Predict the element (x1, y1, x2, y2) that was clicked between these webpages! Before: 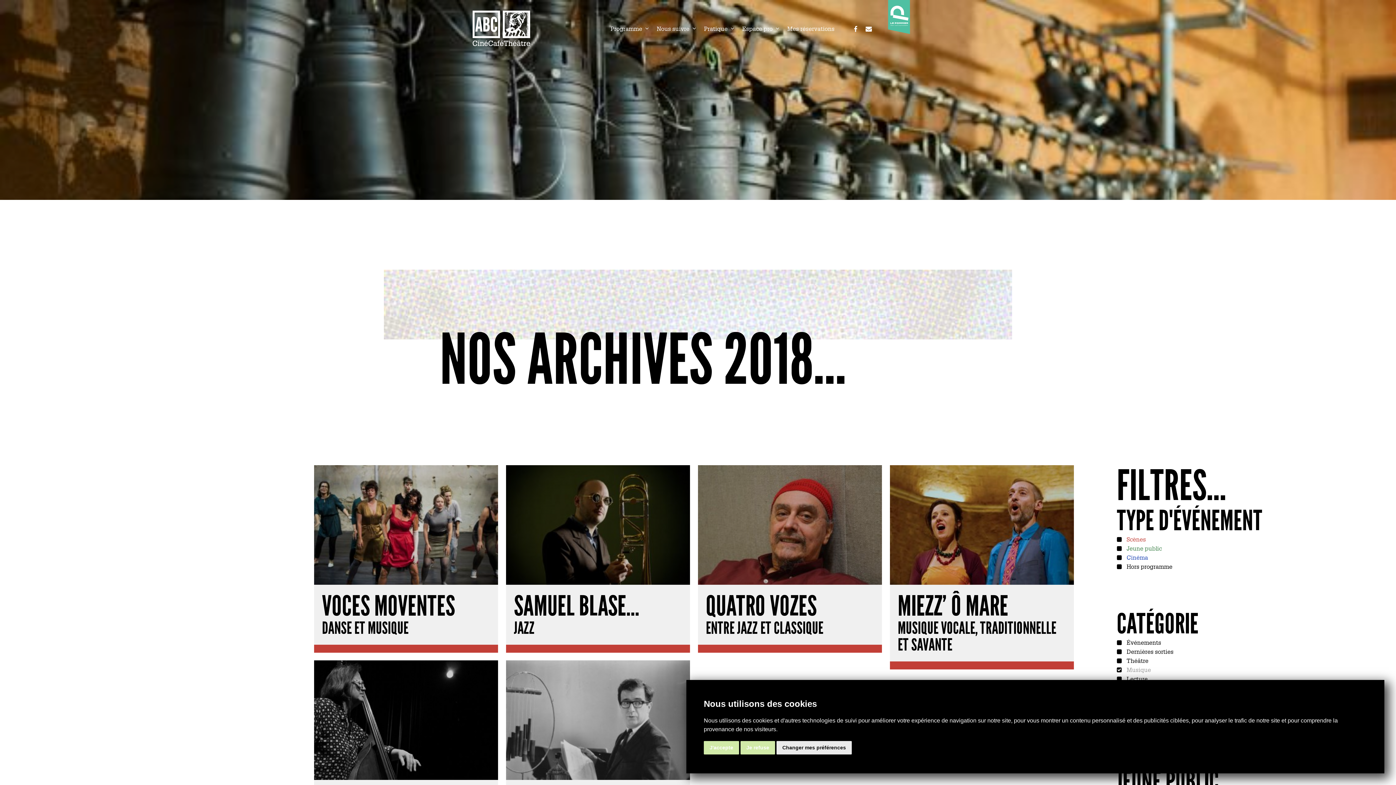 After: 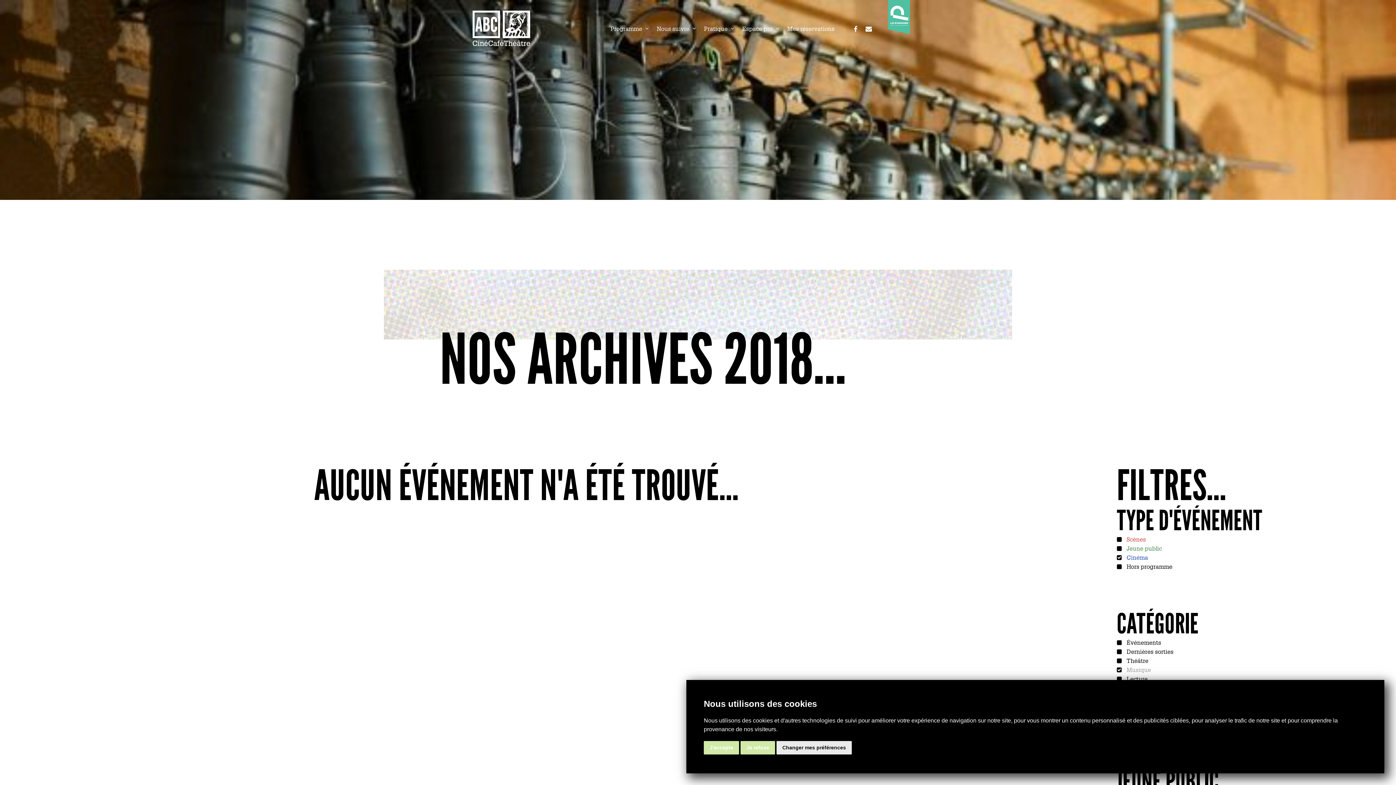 Action: label:  Cinéma bbox: (1117, 555, 1148, 558)